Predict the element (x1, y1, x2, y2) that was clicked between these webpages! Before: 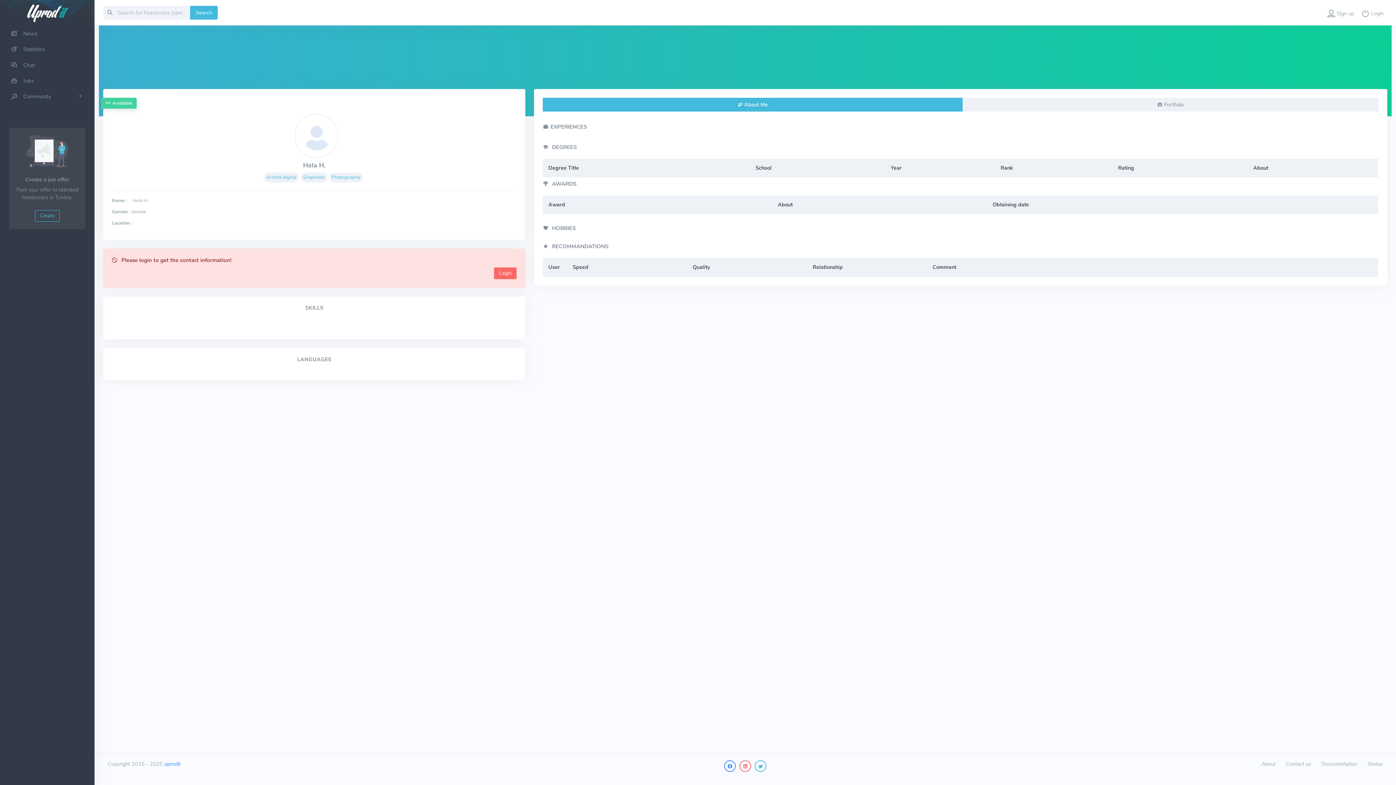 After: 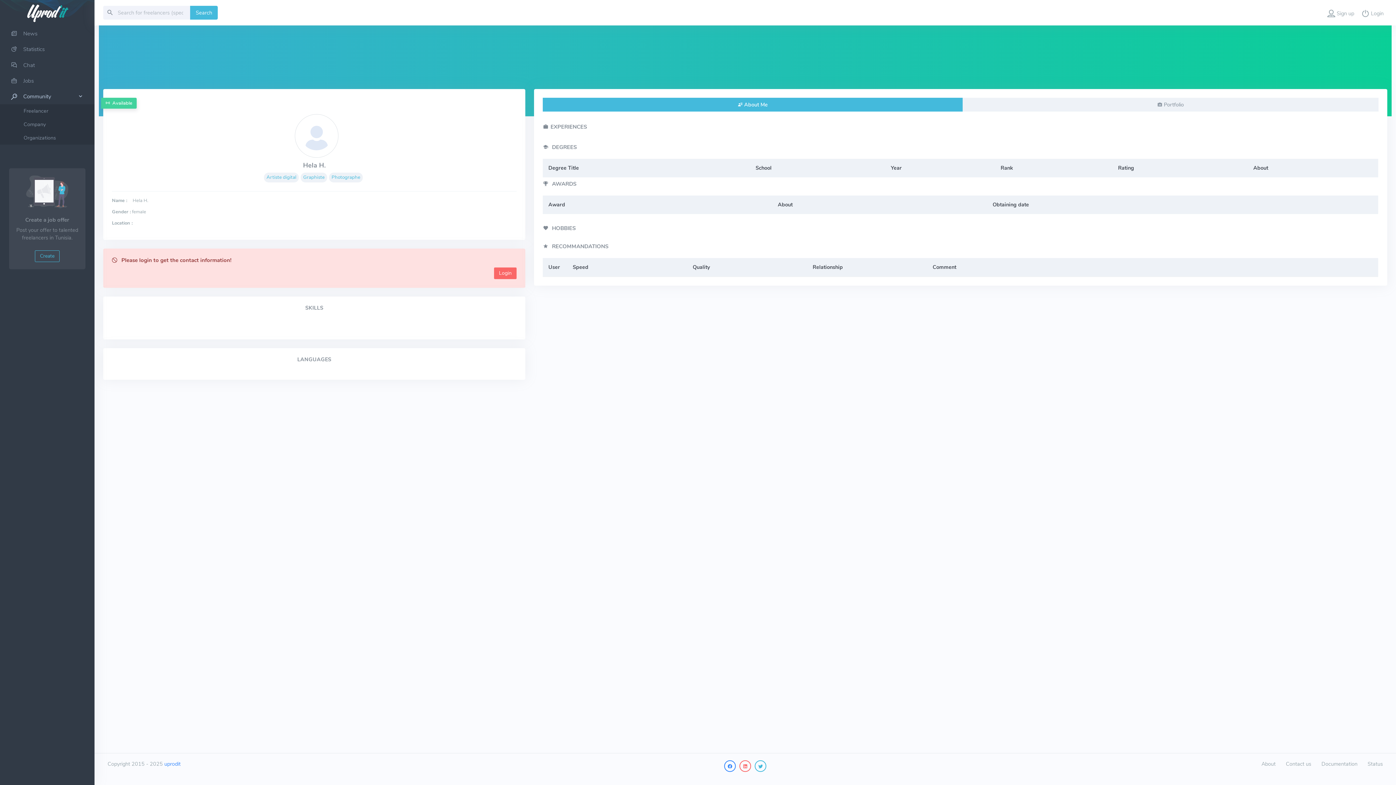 Action: bbox: (0, 88, 94, 104) label:  Community